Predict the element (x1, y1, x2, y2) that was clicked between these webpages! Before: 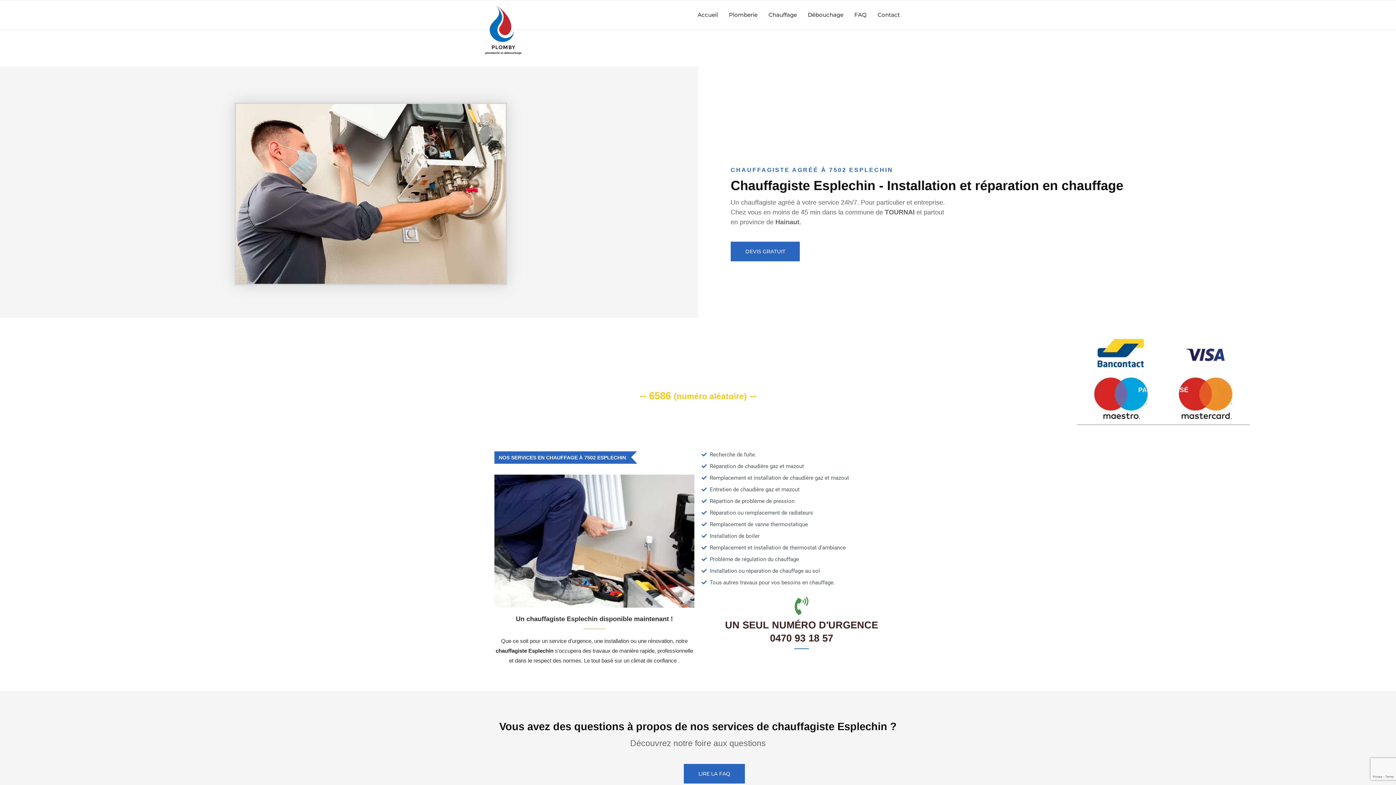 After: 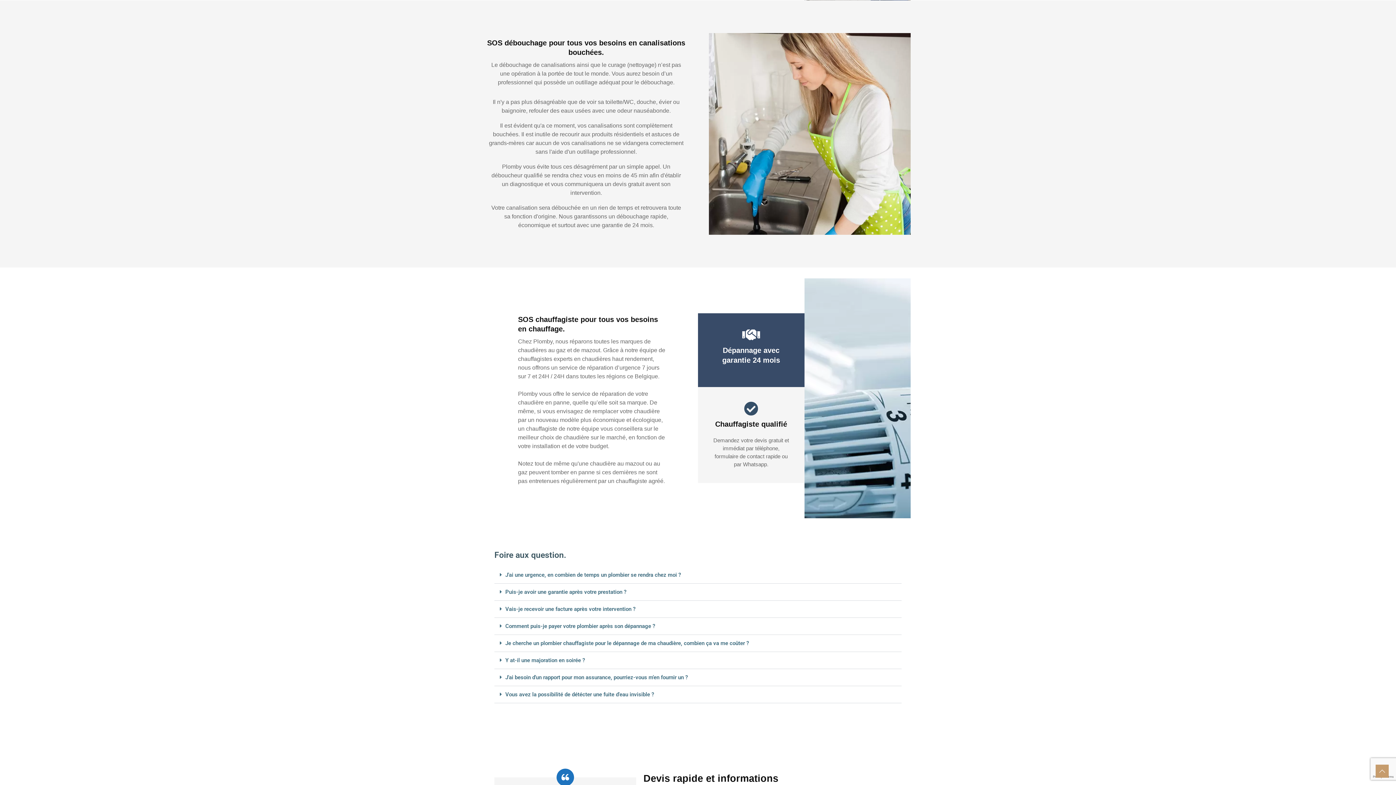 Action: label: Débouchage bbox: (808, 0, 843, 29)